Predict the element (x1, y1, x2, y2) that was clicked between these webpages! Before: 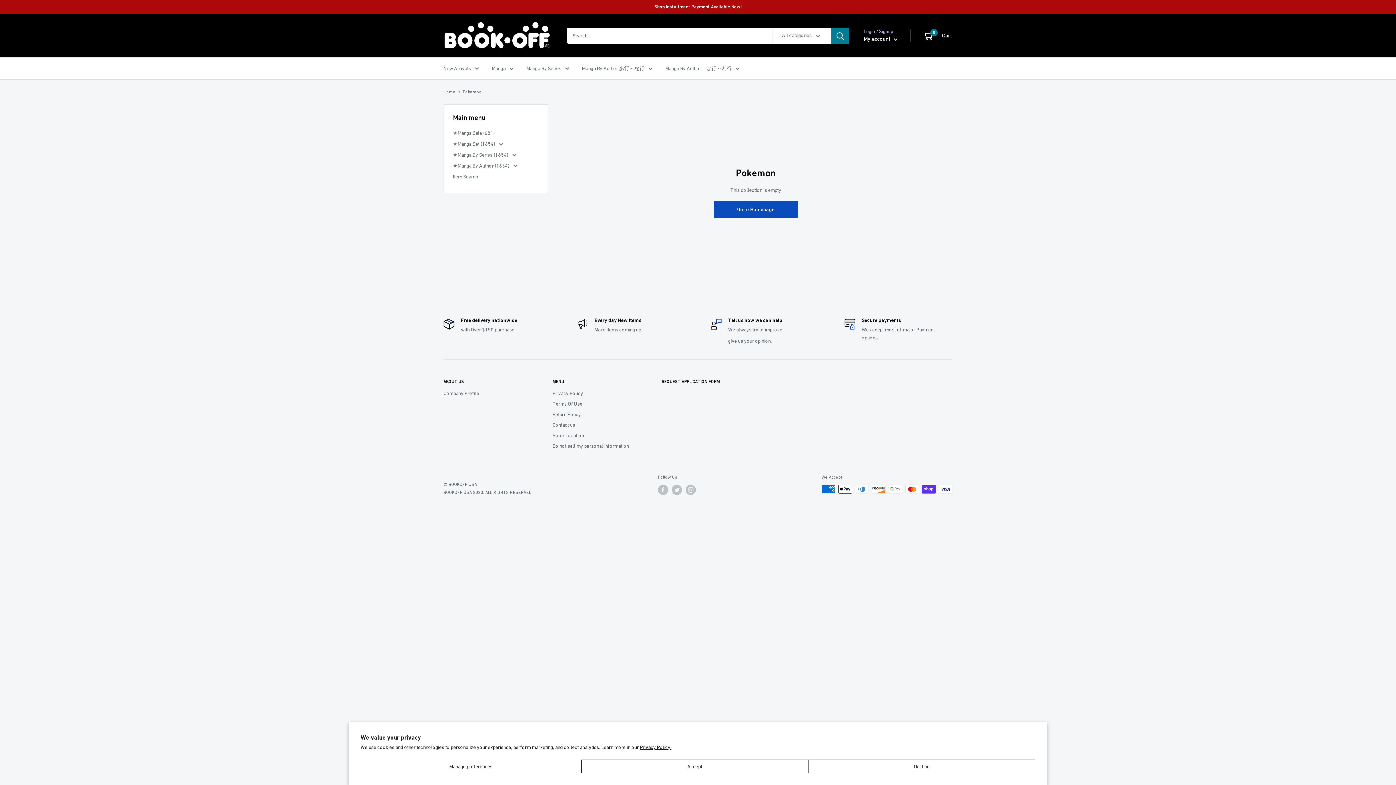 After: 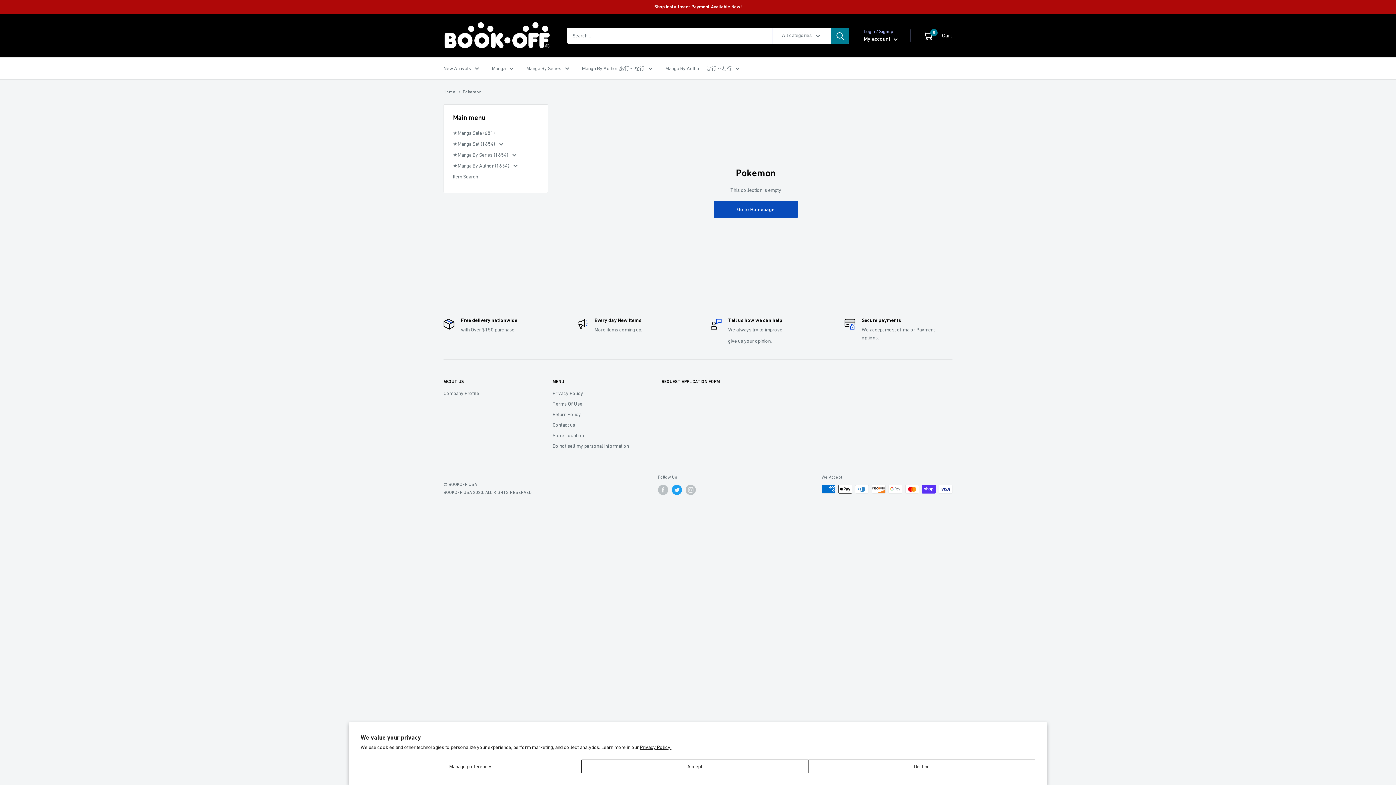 Action: label: Follow us on Twitter bbox: (671, 485, 682, 495)